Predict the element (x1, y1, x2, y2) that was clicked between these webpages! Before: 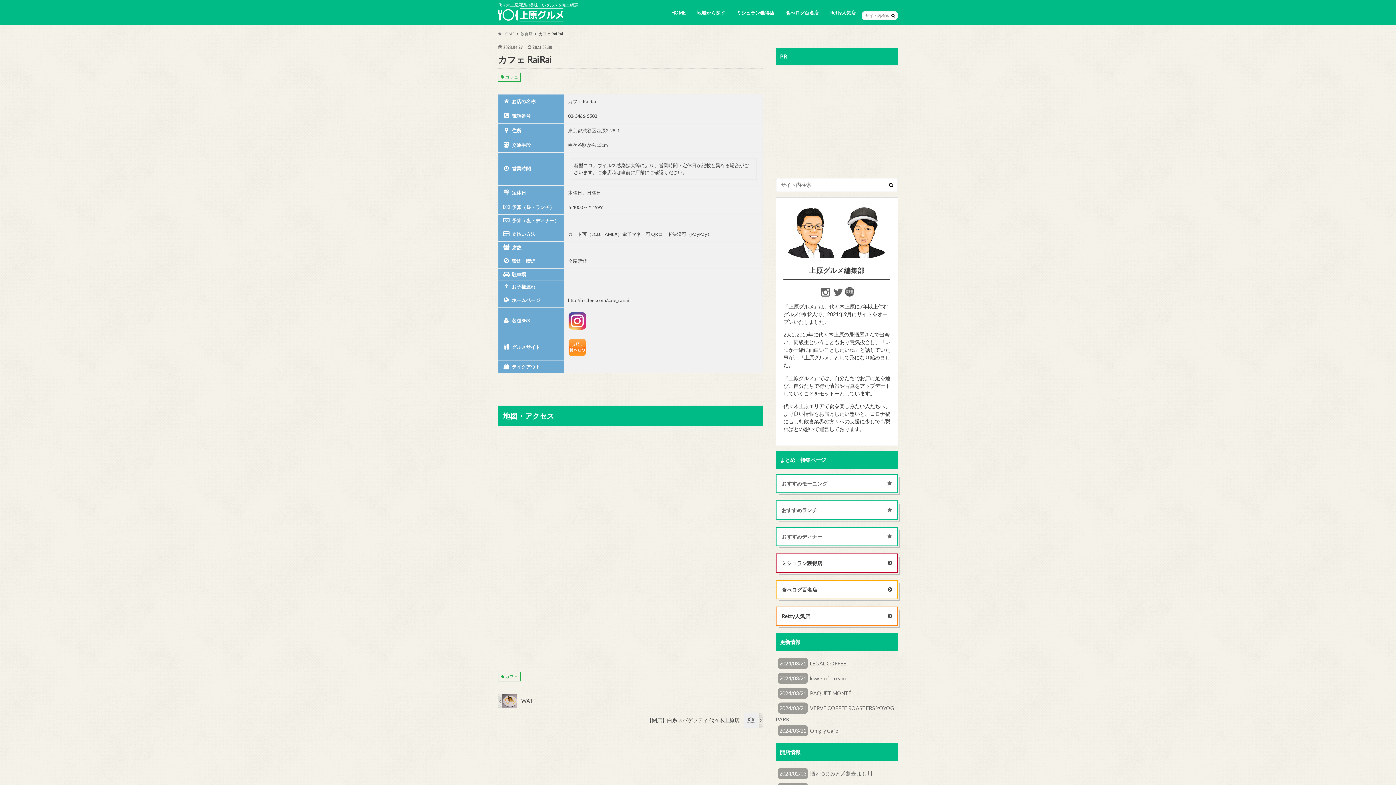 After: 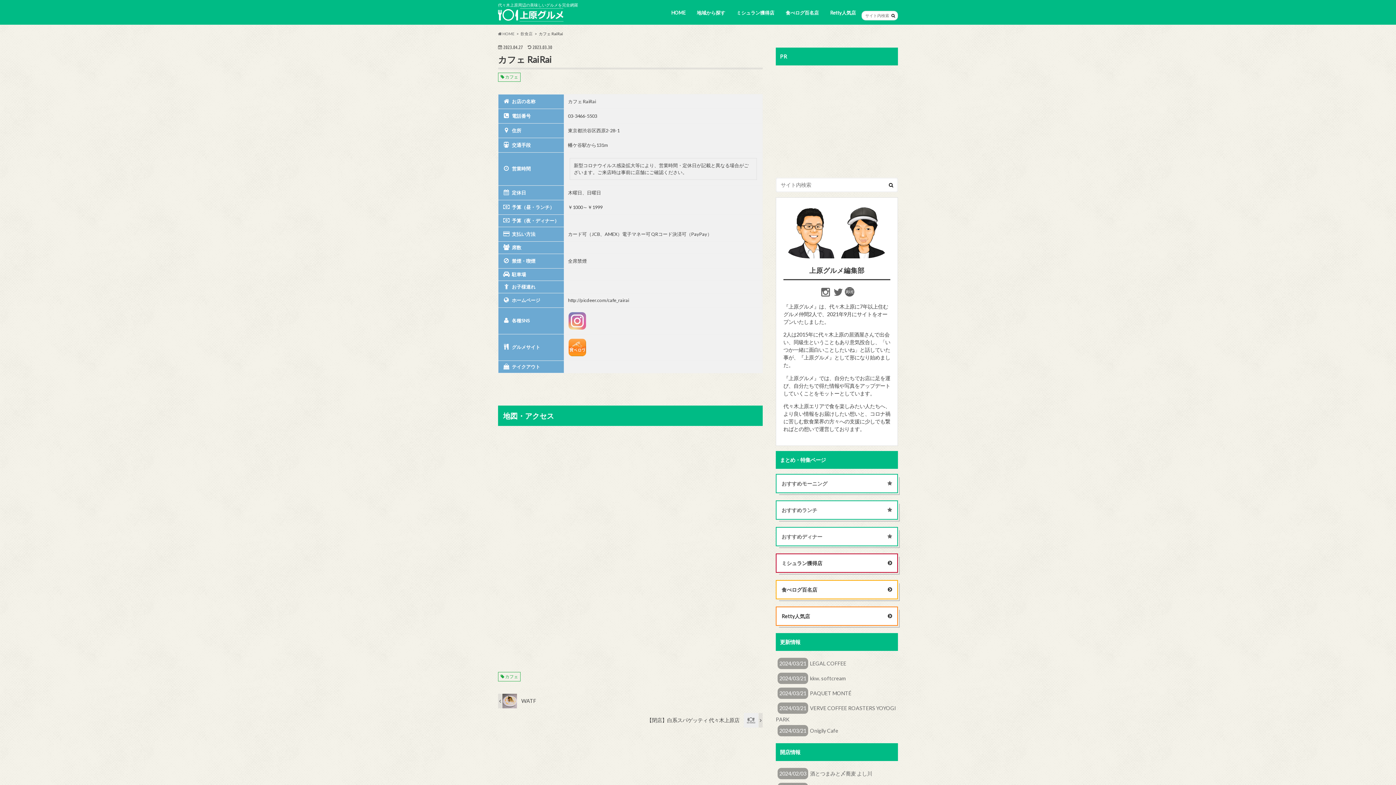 Action: bbox: (568, 324, 587, 329)